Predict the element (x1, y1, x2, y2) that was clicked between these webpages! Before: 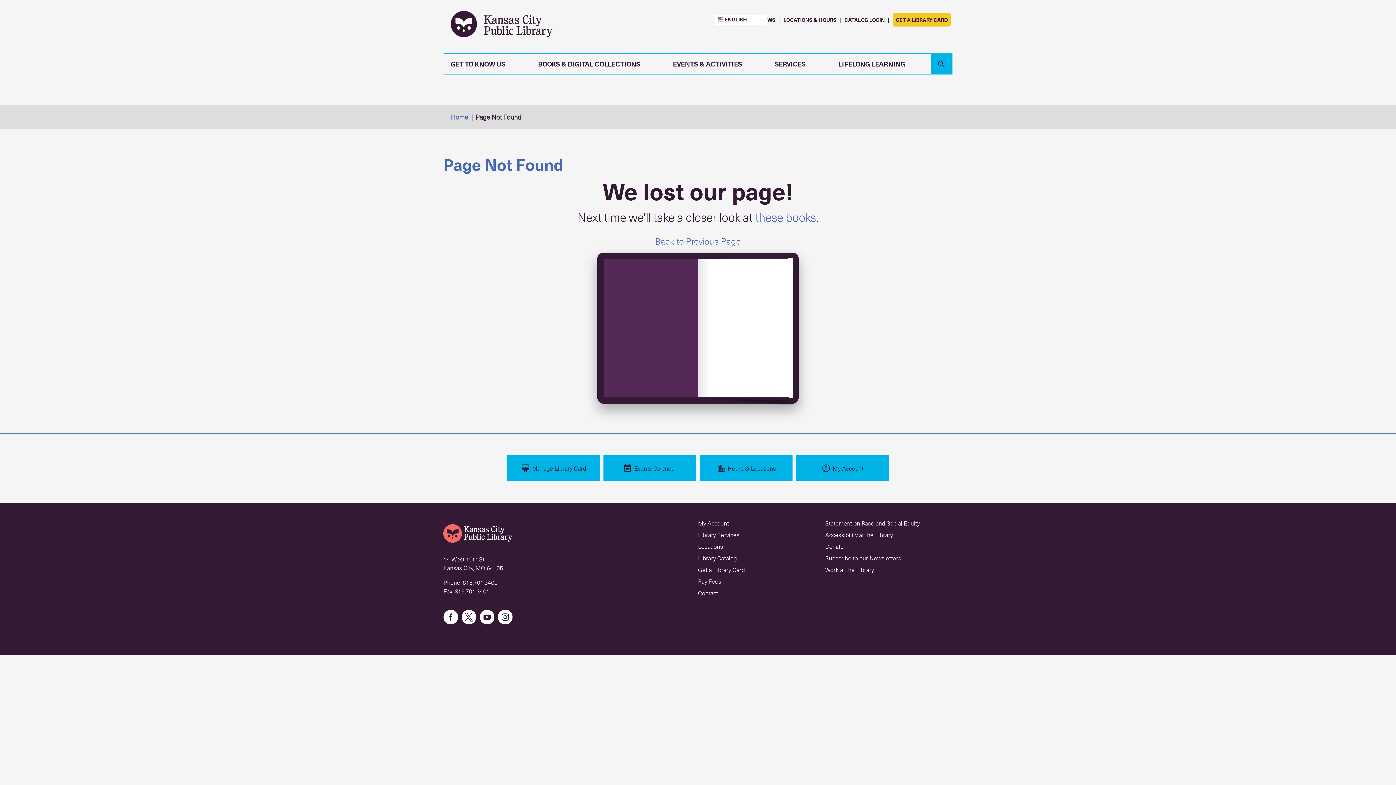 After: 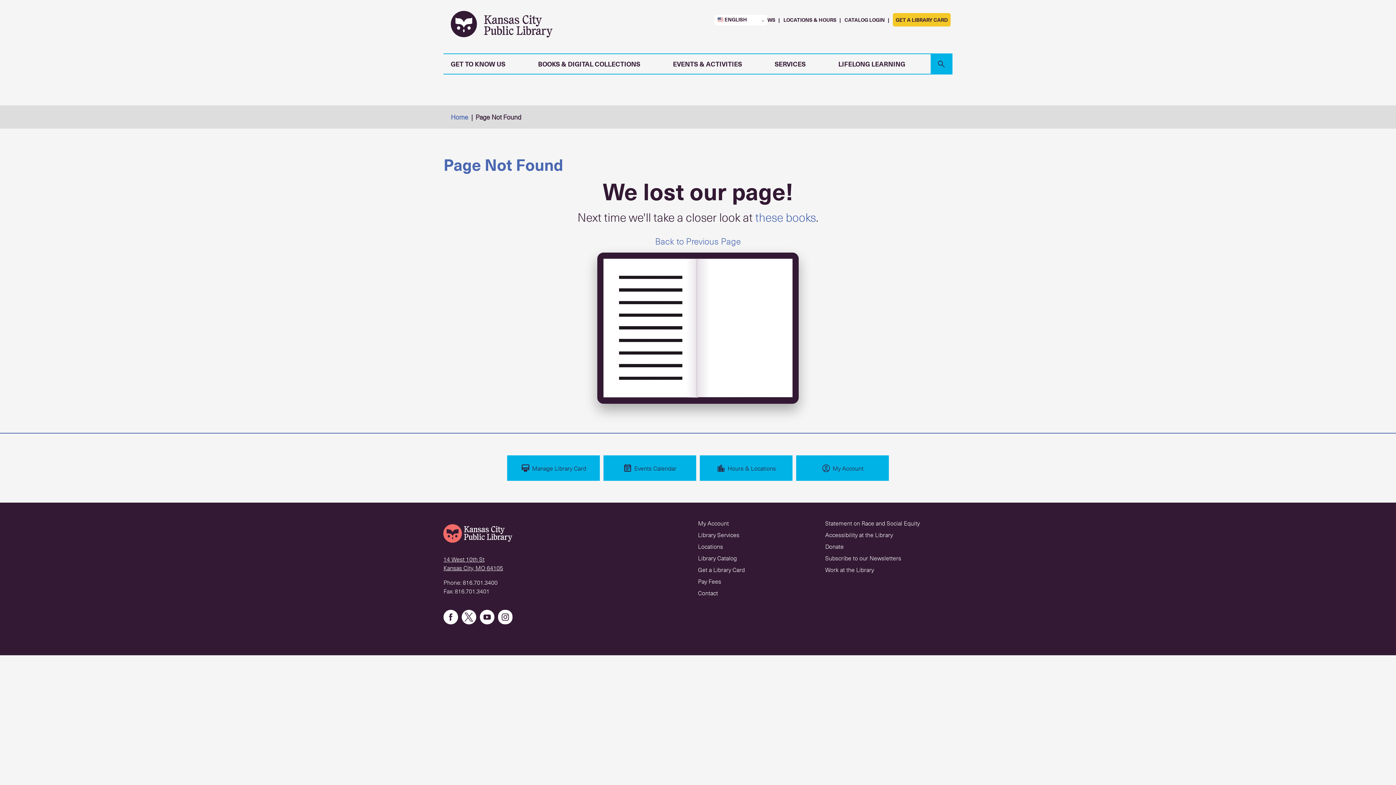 Action: label: 14 West 10th St
Kansas City, MO 64105 bbox: (443, 555, 503, 572)